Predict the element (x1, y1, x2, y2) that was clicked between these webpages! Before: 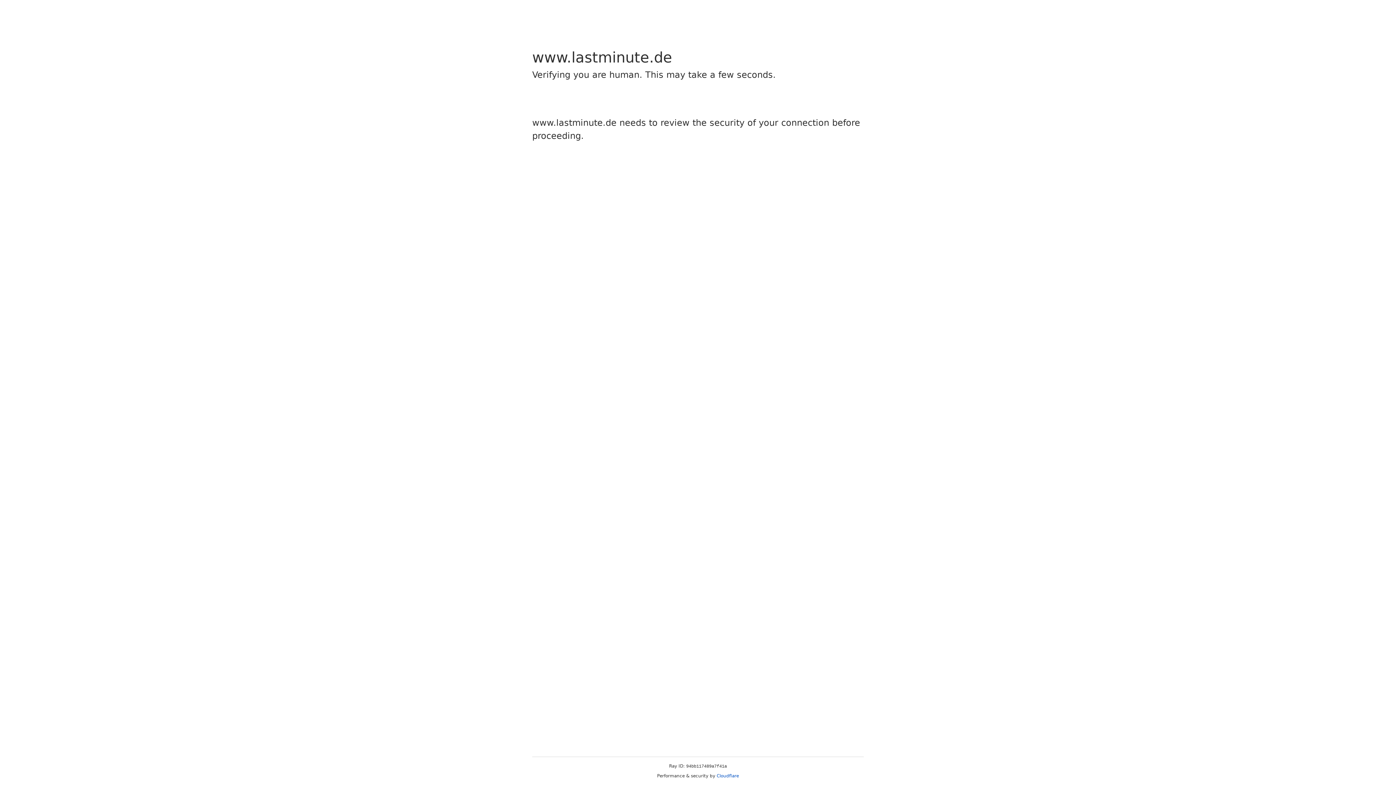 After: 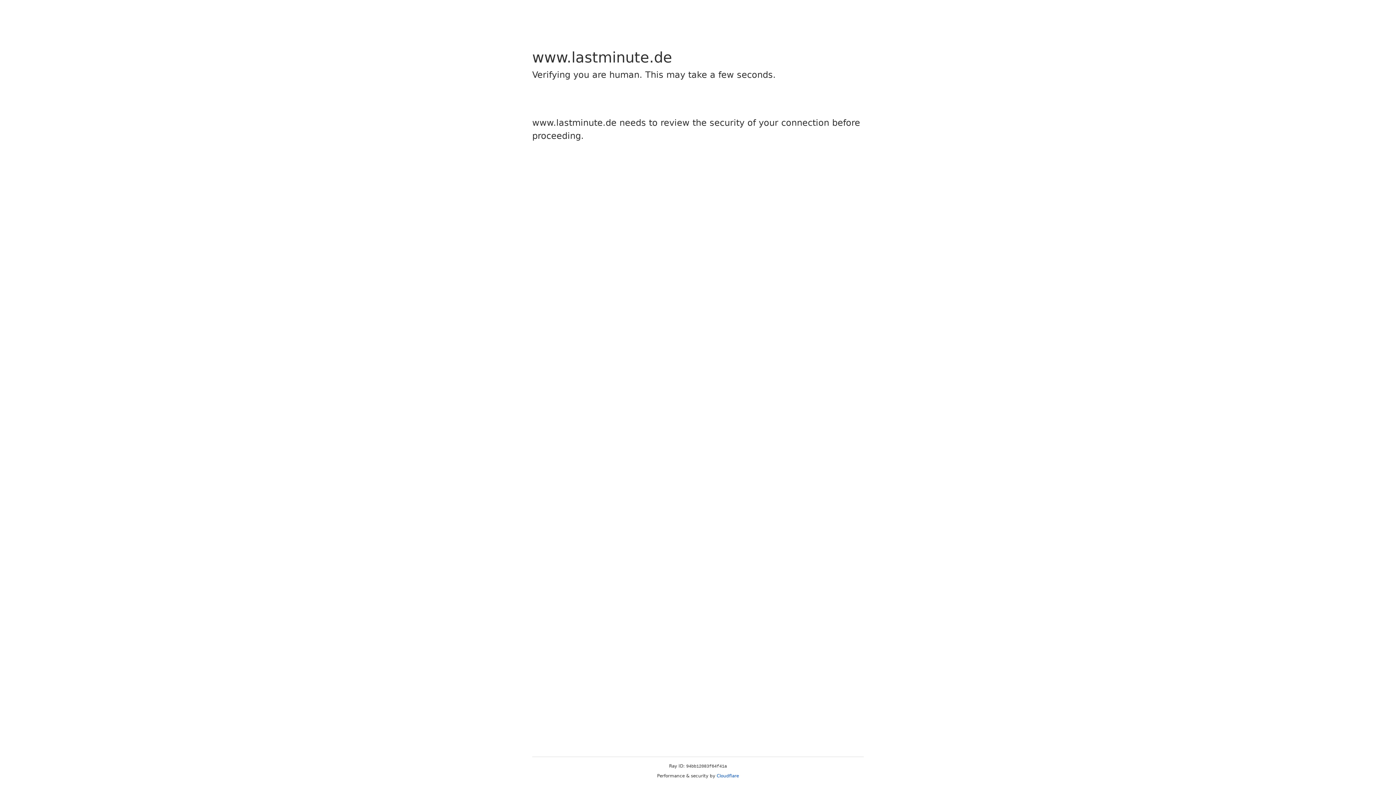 Action: label: Cloudflare bbox: (716, 773, 739, 778)